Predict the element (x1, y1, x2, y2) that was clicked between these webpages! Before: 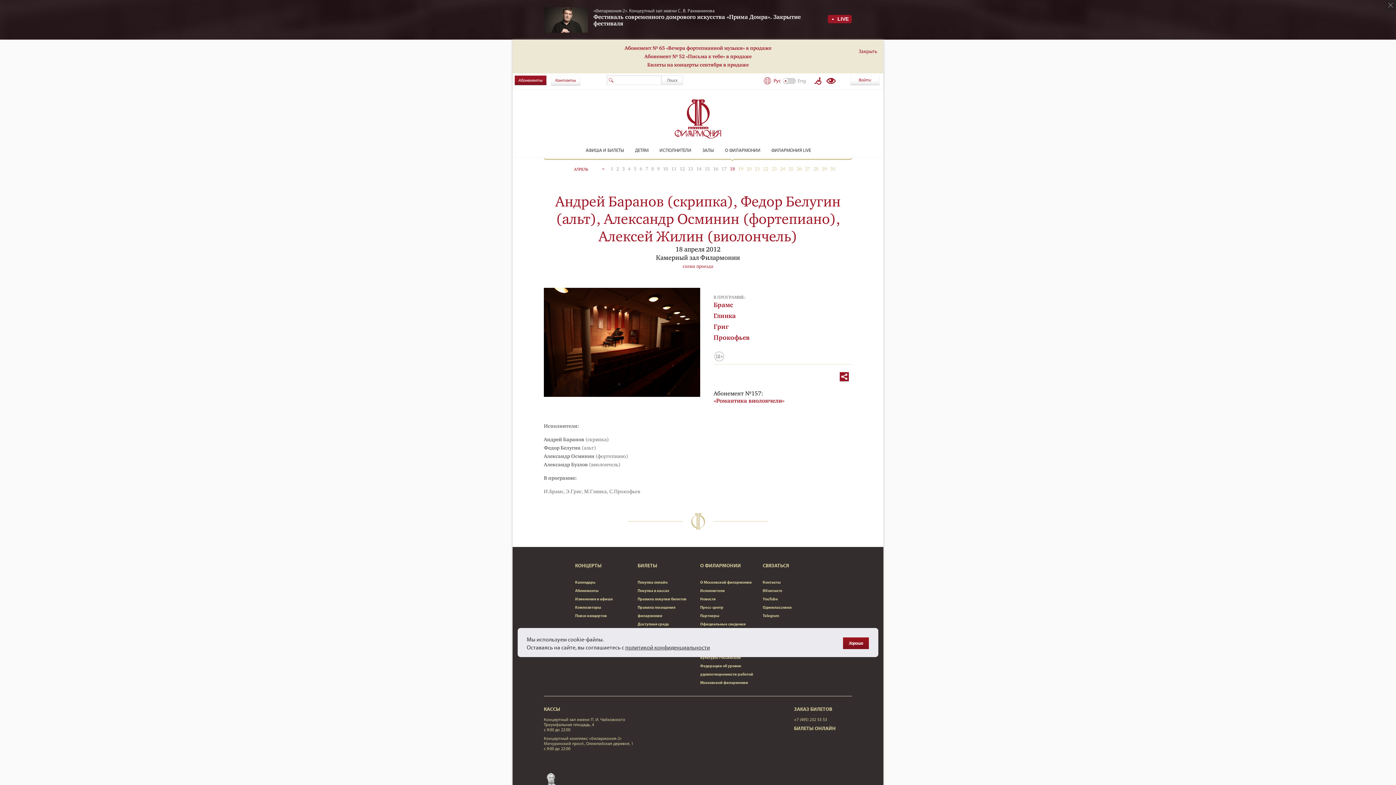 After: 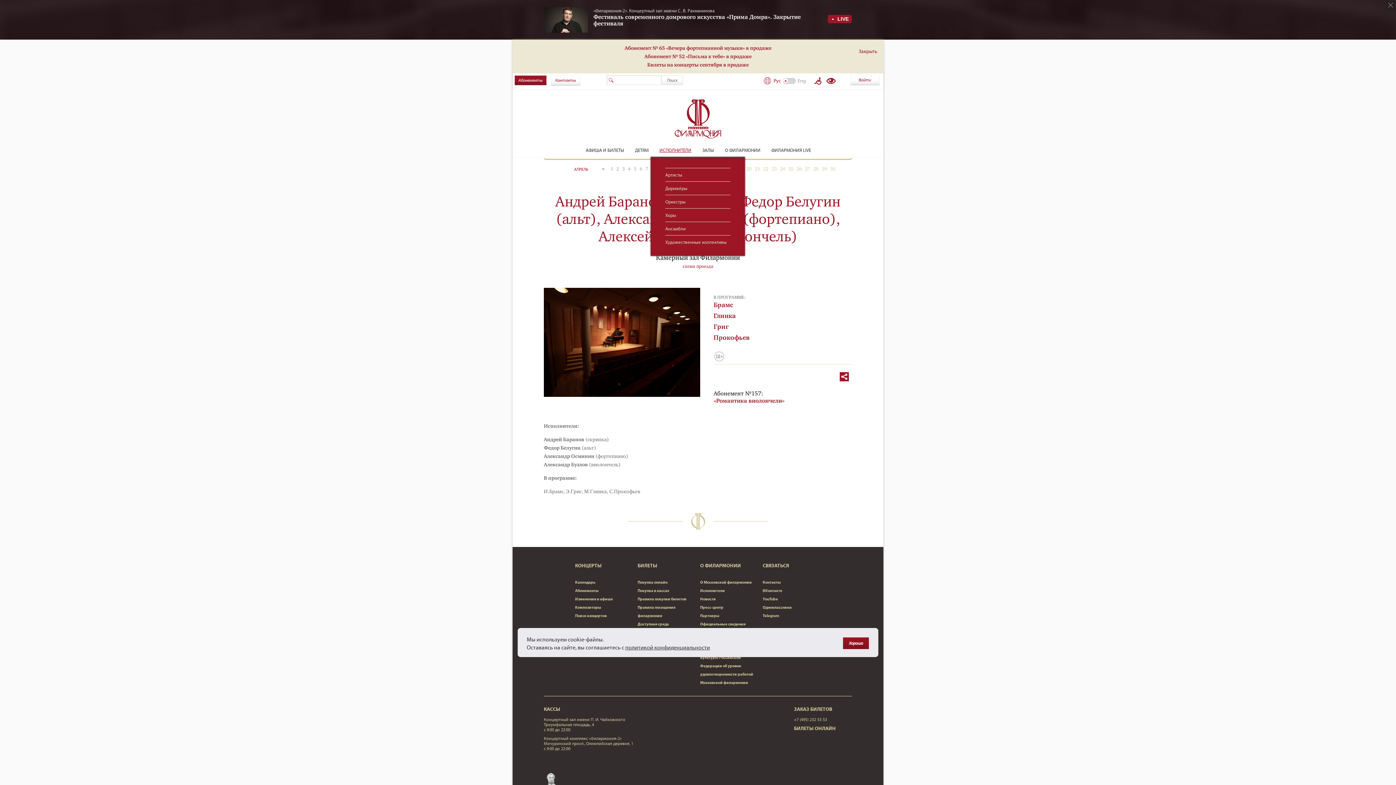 Action: label: ИСПОЛНИТЕЛИ bbox: (659, 147, 691, 153)